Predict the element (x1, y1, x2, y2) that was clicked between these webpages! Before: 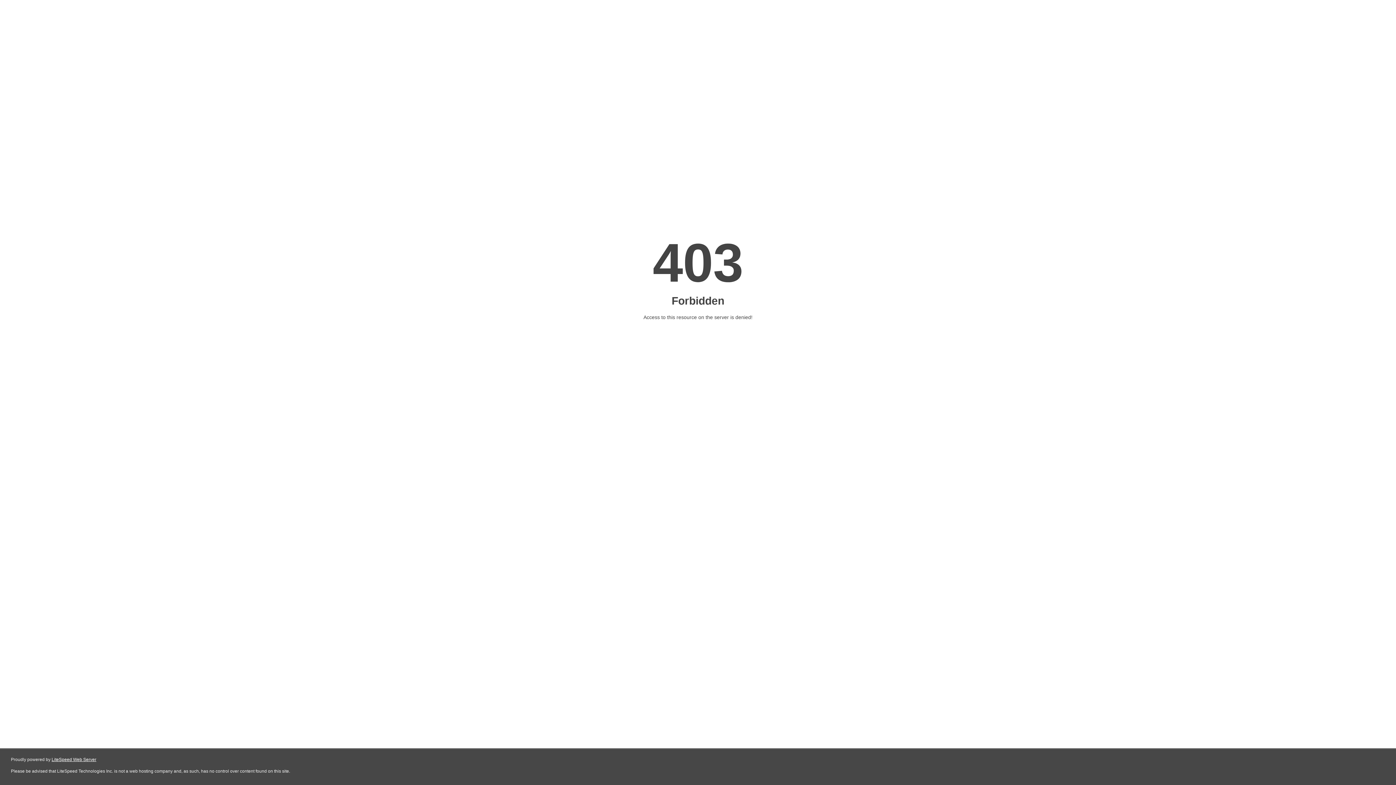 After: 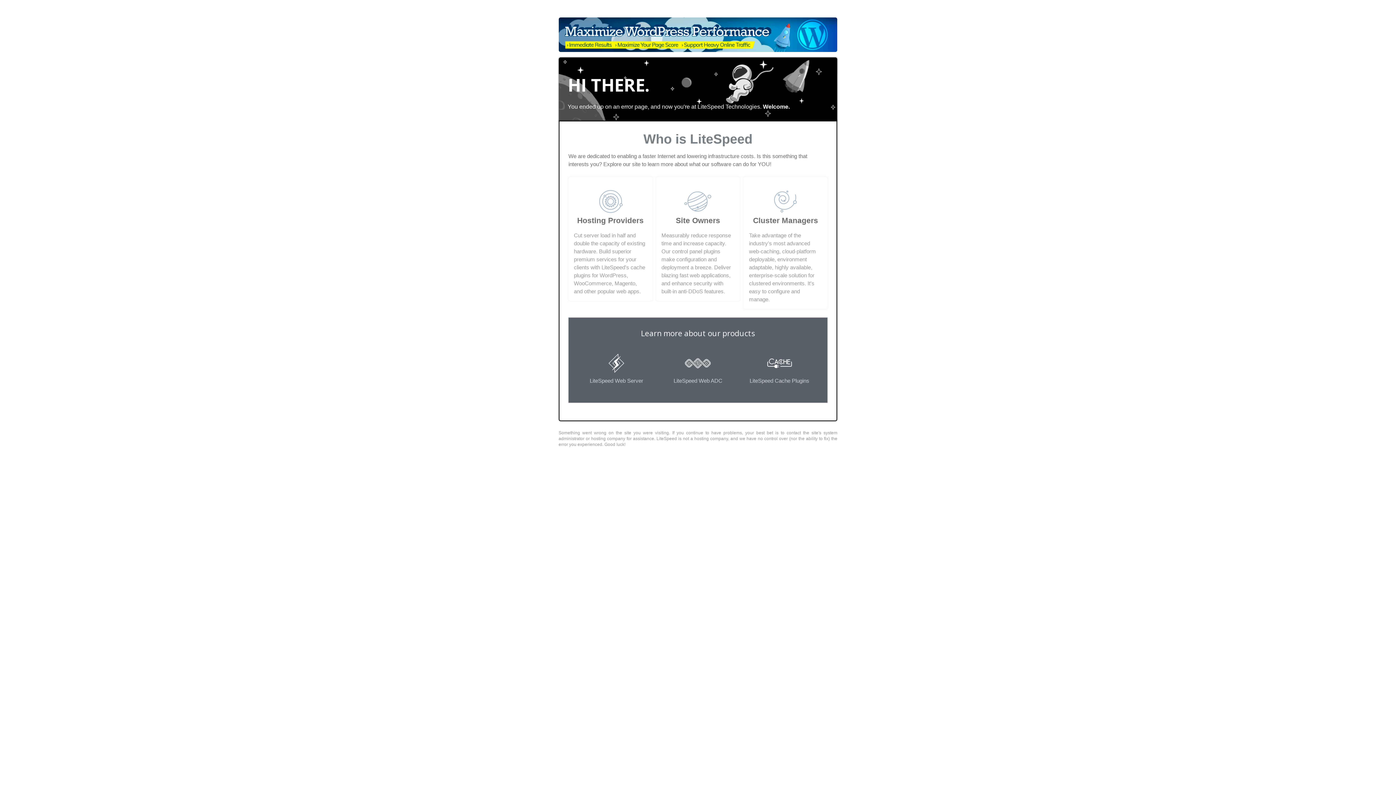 Action: bbox: (51, 757, 96, 762) label: LiteSpeed Web Server